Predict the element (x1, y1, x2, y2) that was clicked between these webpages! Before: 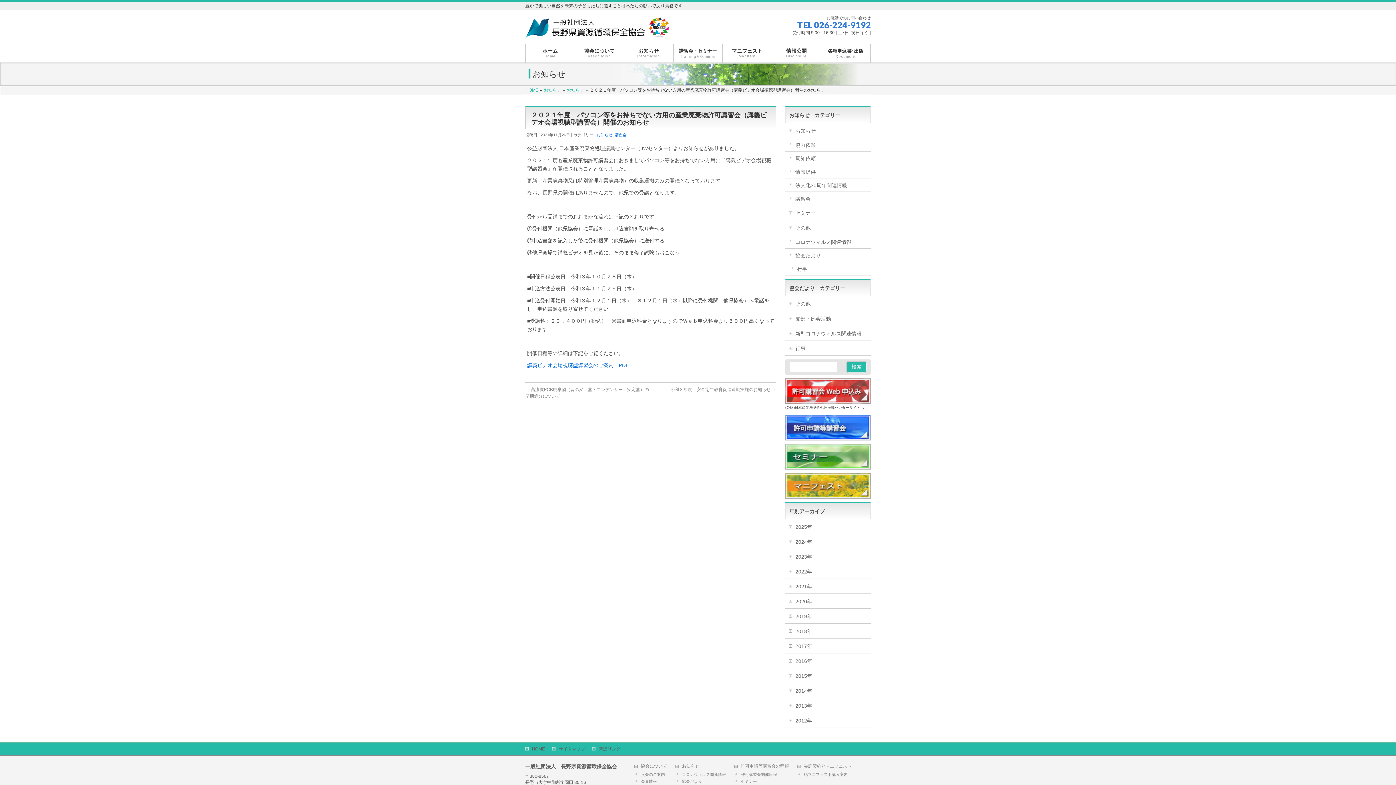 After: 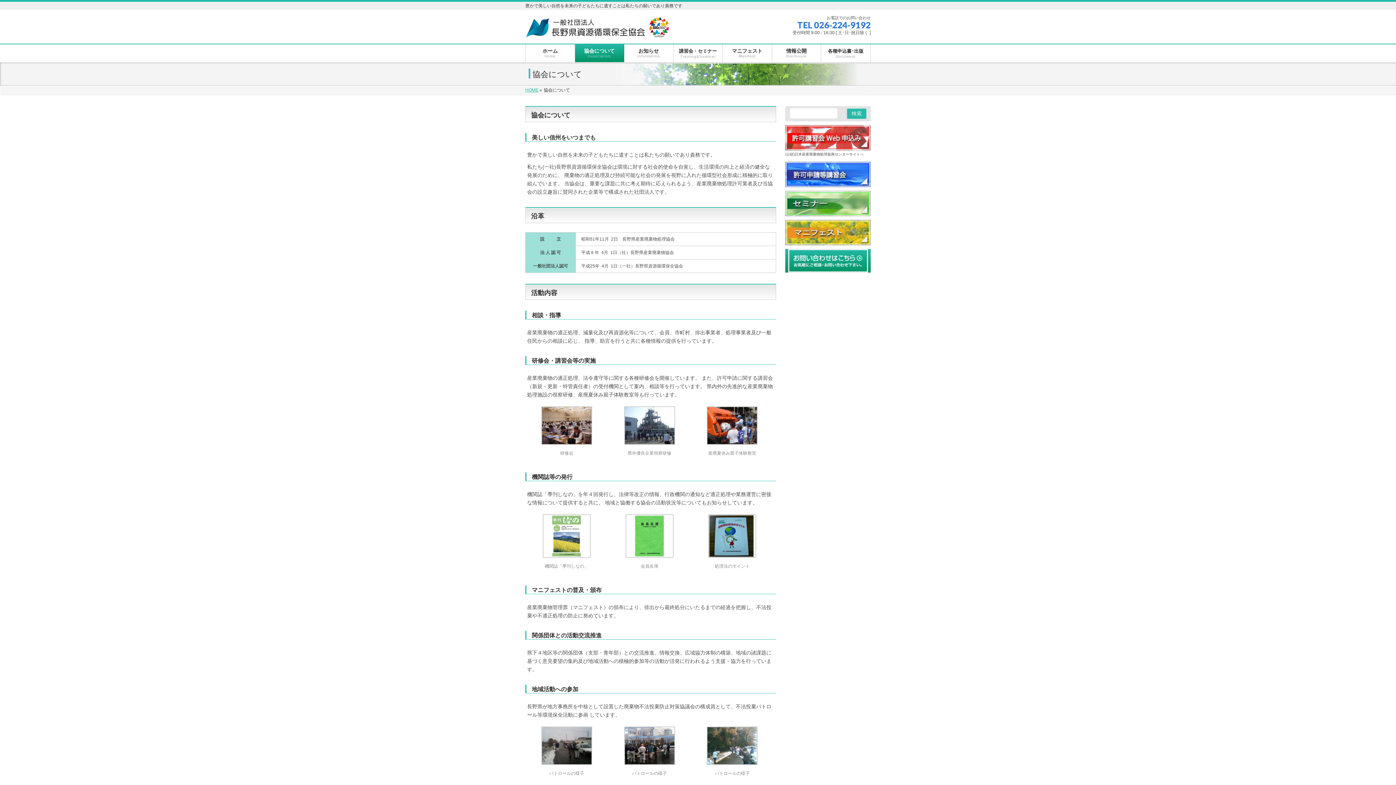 Action: label: 協会について bbox: (634, 764, 674, 770)